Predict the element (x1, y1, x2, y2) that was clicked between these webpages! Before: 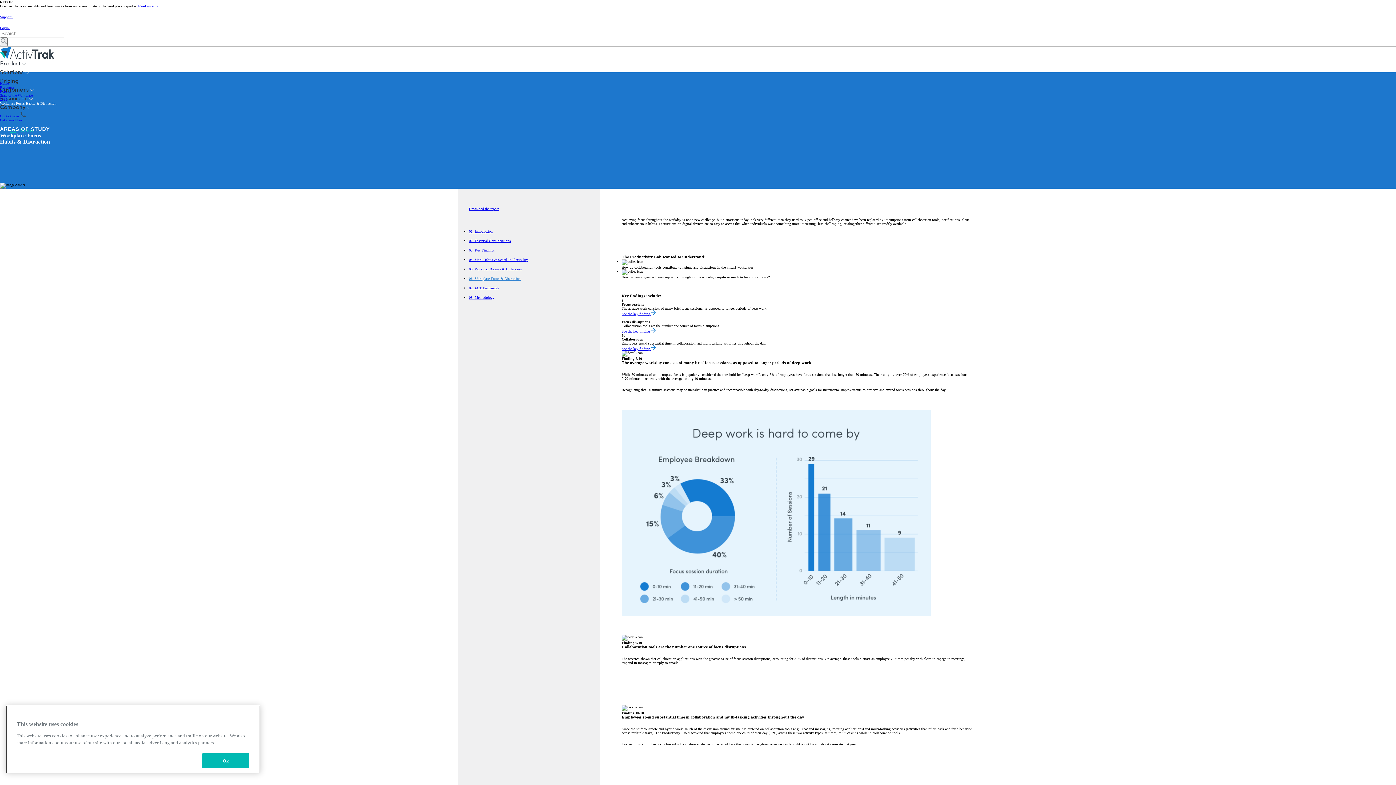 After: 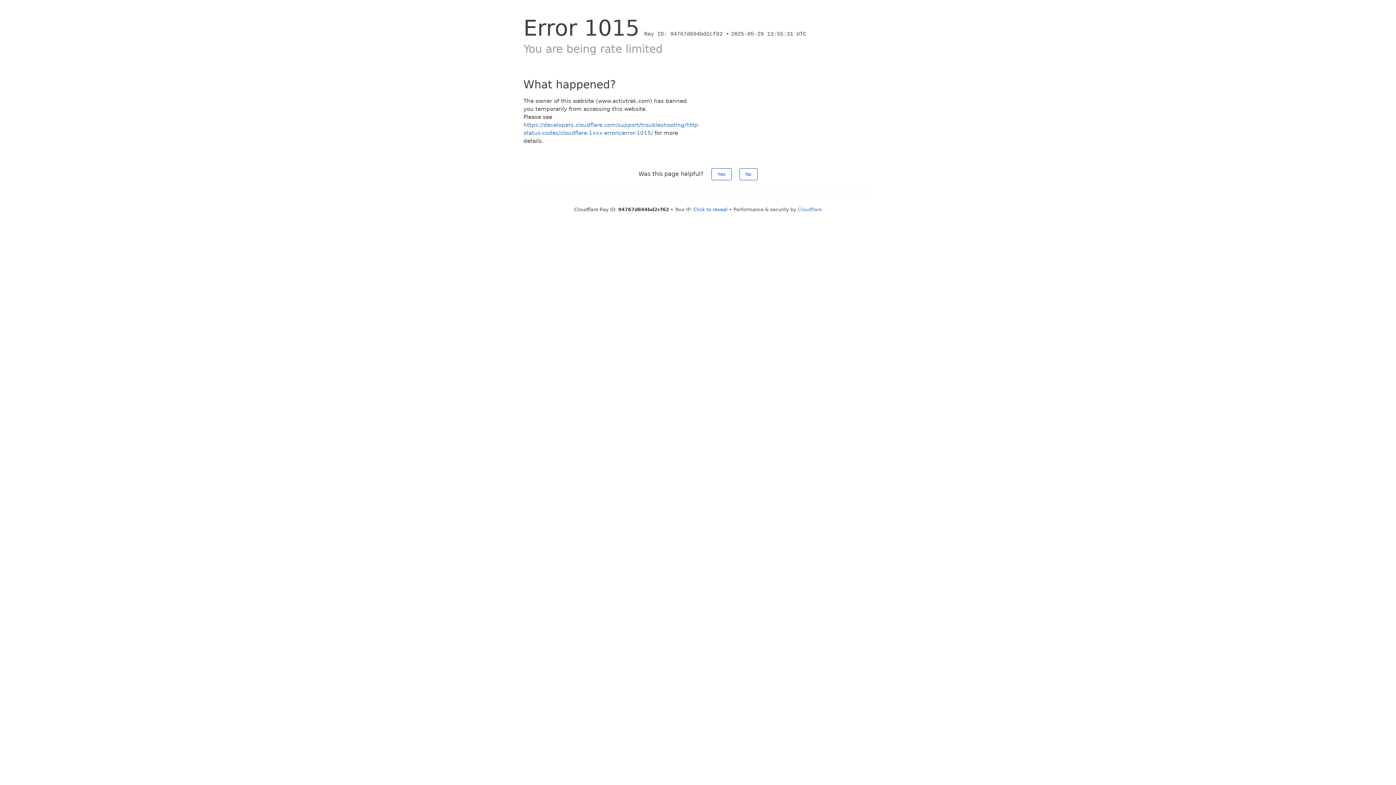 Action: bbox: (138, 4, 158, 8) label: Read now →